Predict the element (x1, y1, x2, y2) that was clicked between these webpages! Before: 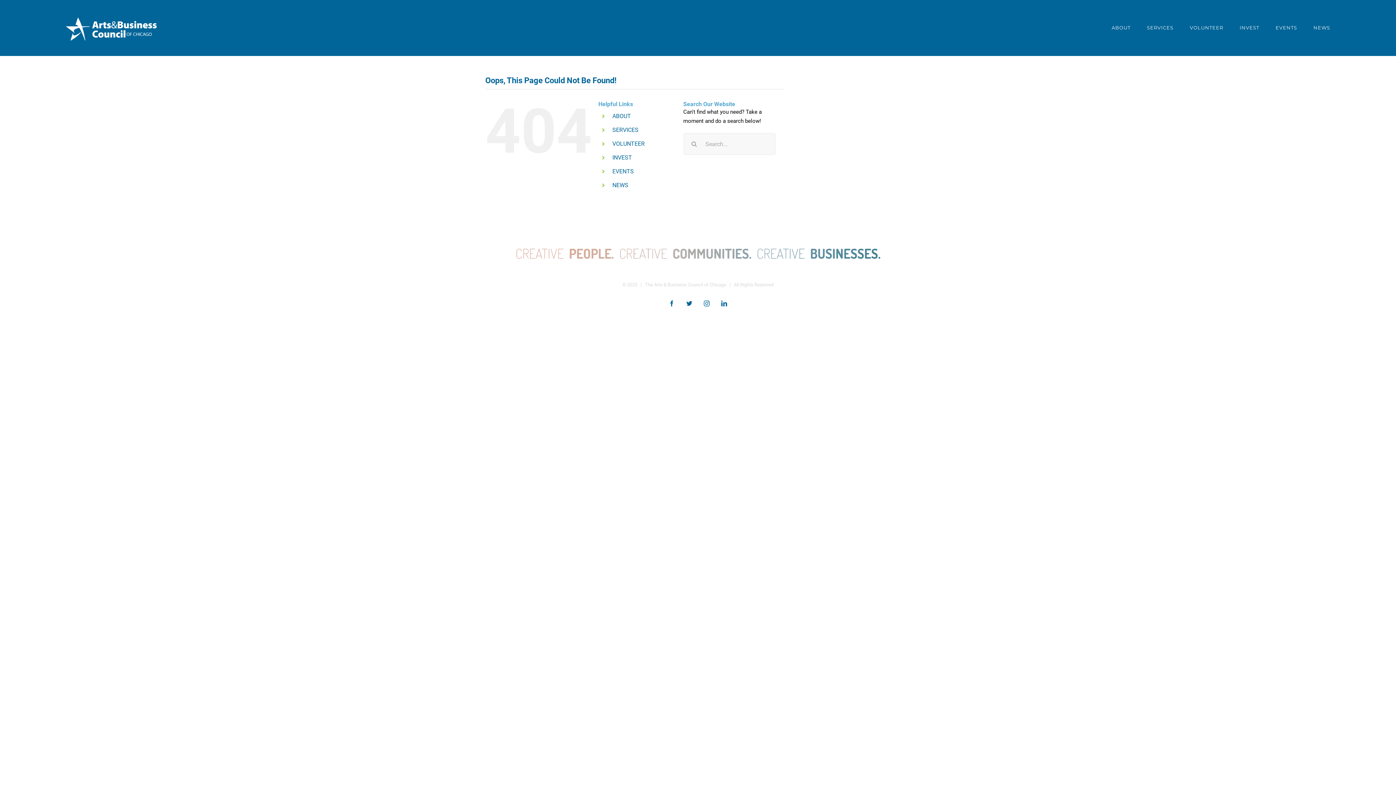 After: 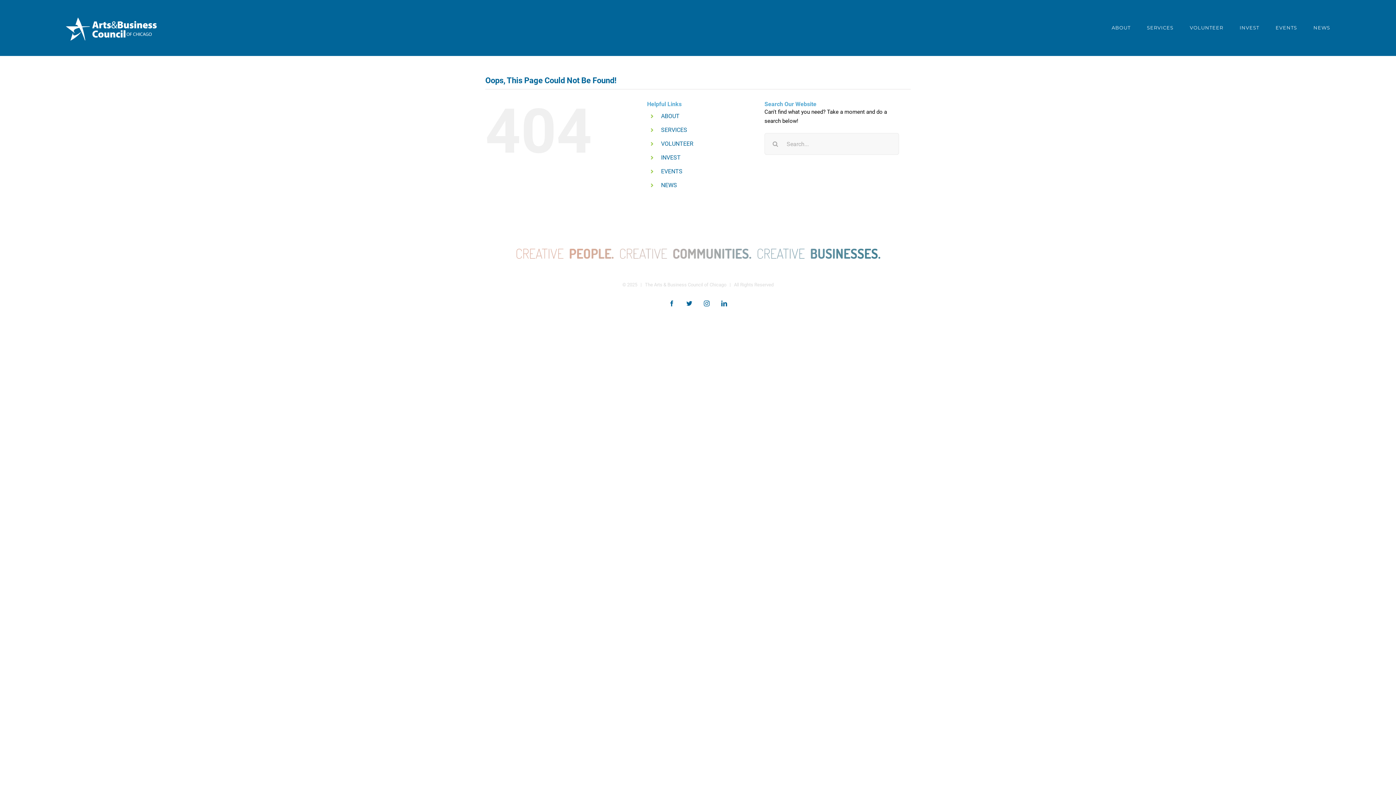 Action: bbox: (612, 126, 638, 133) label: SERVICES